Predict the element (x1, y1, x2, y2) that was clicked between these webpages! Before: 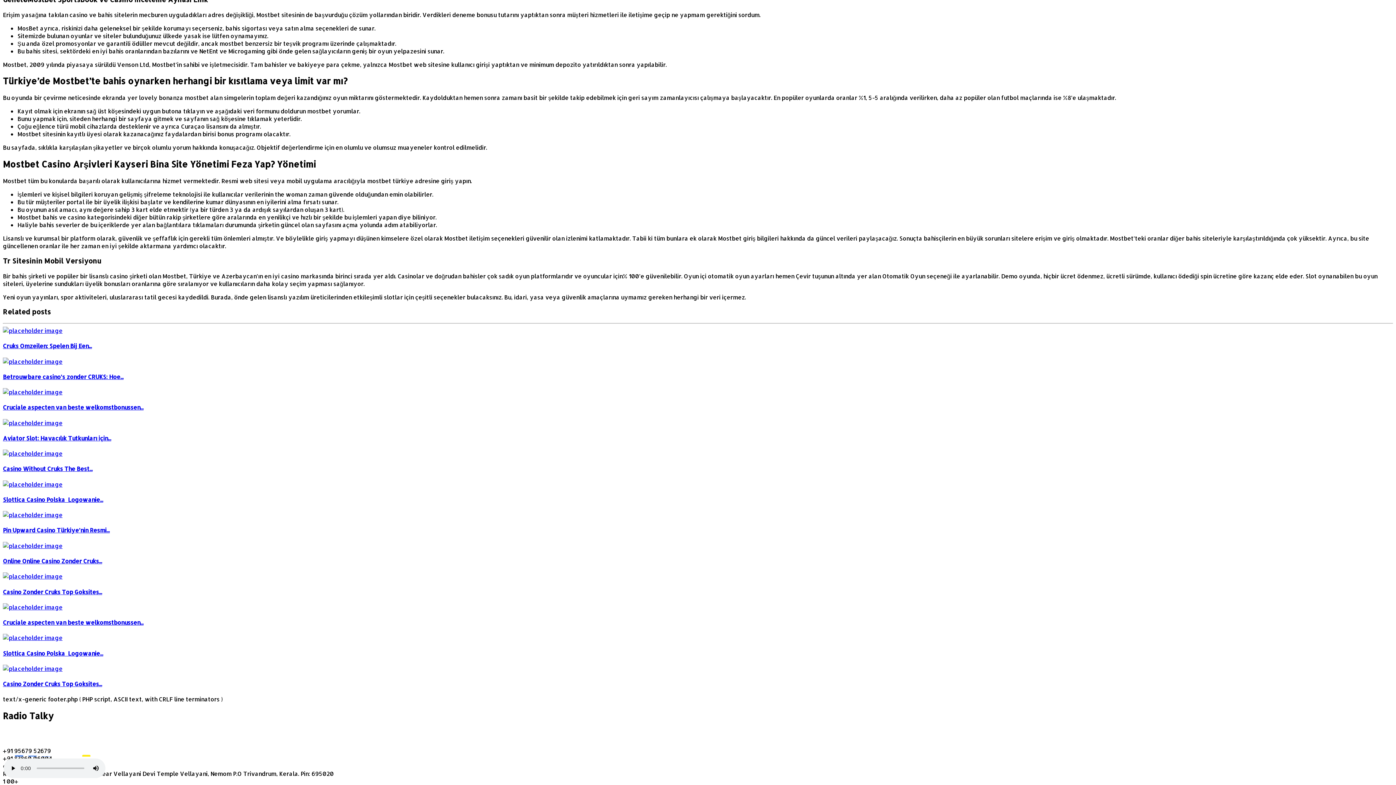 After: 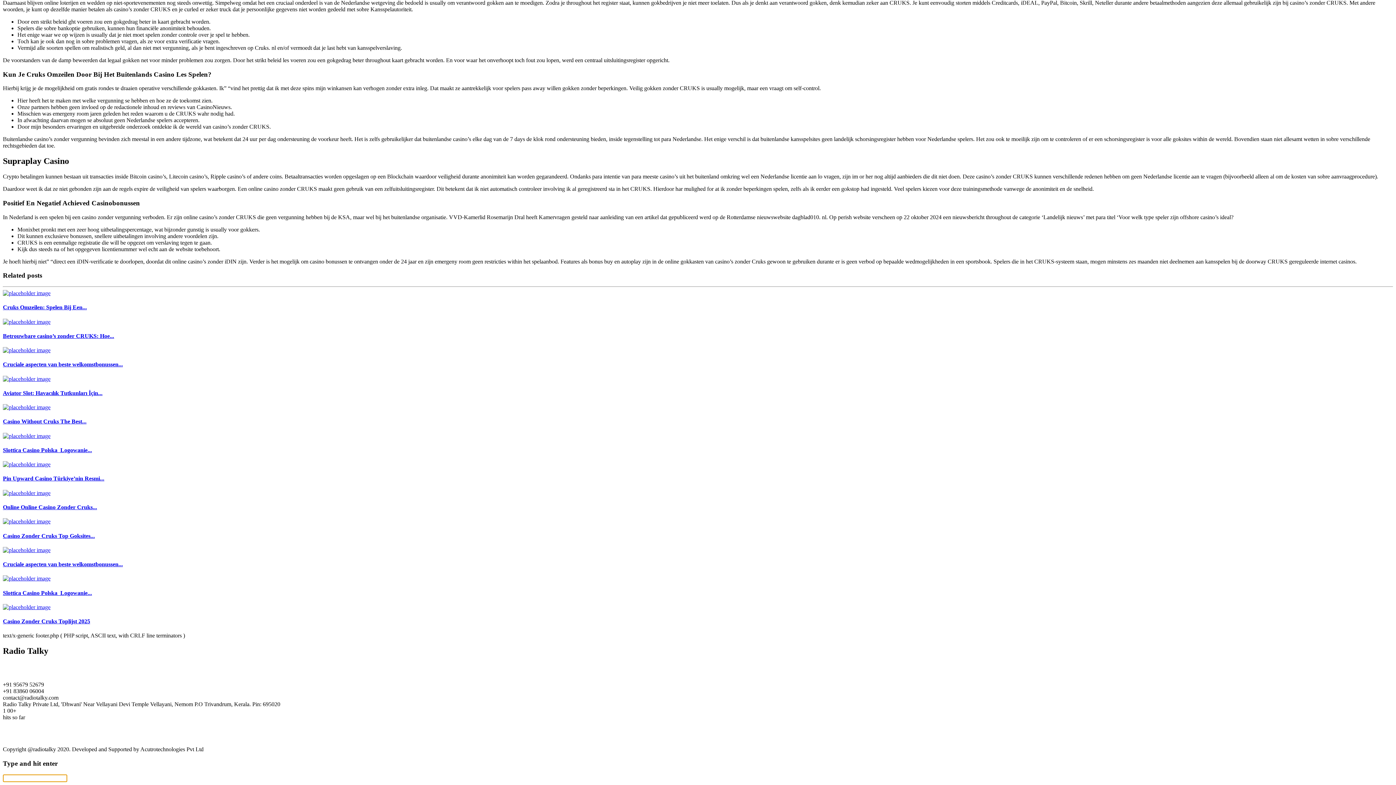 Action: bbox: (2, 665, 1393, 688) label: Casino Zonder Cruks Top Goksites...